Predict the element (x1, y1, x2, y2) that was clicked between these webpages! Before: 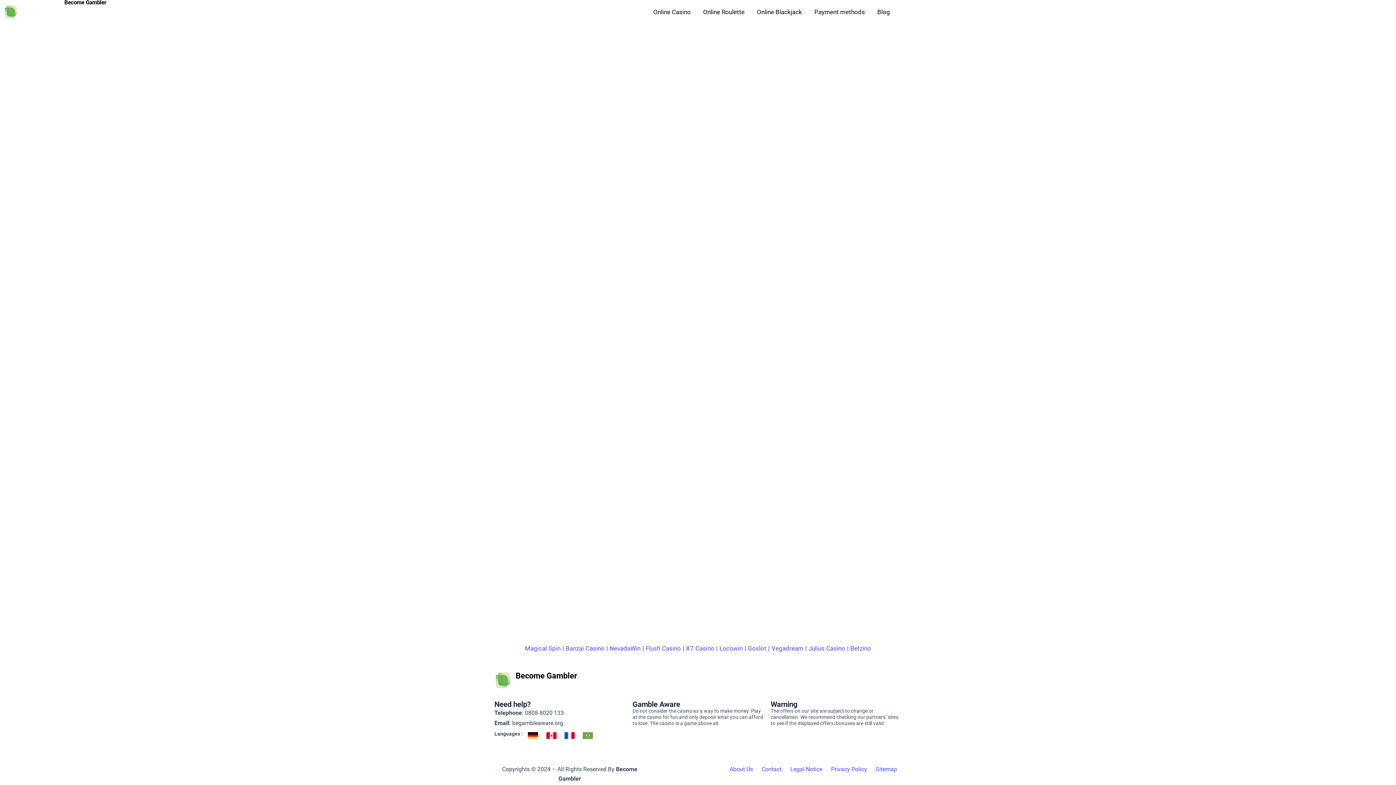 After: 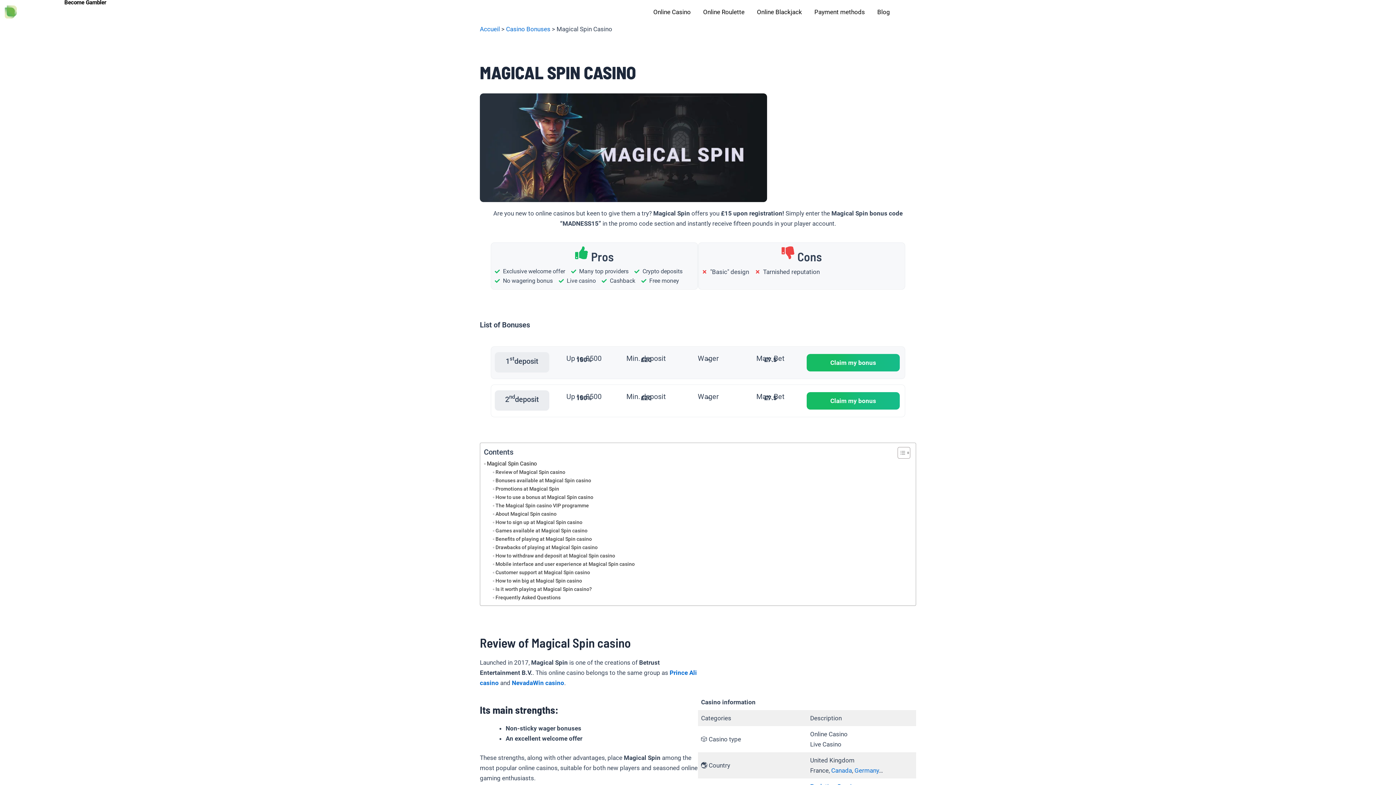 Action: bbox: (525, 645, 560, 652) label: Magical Spin